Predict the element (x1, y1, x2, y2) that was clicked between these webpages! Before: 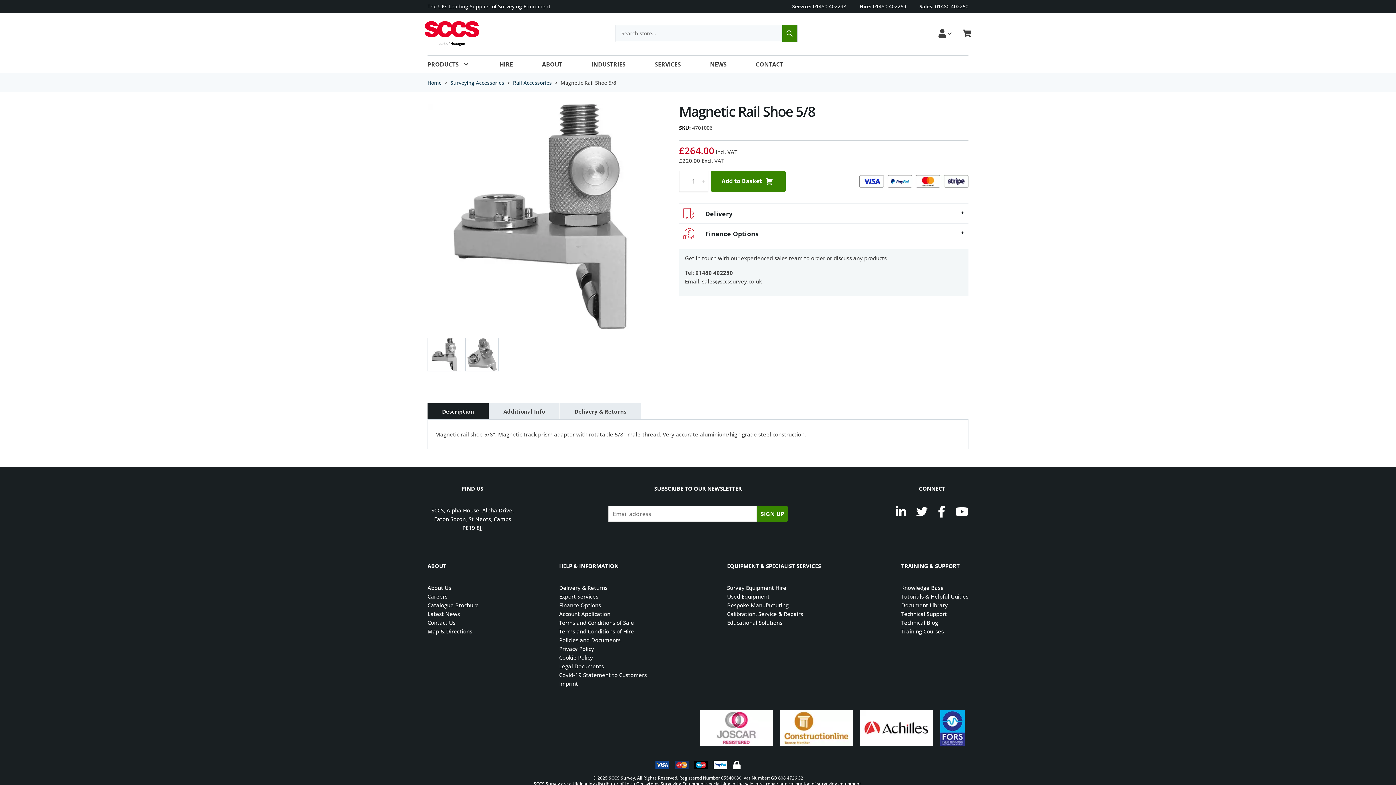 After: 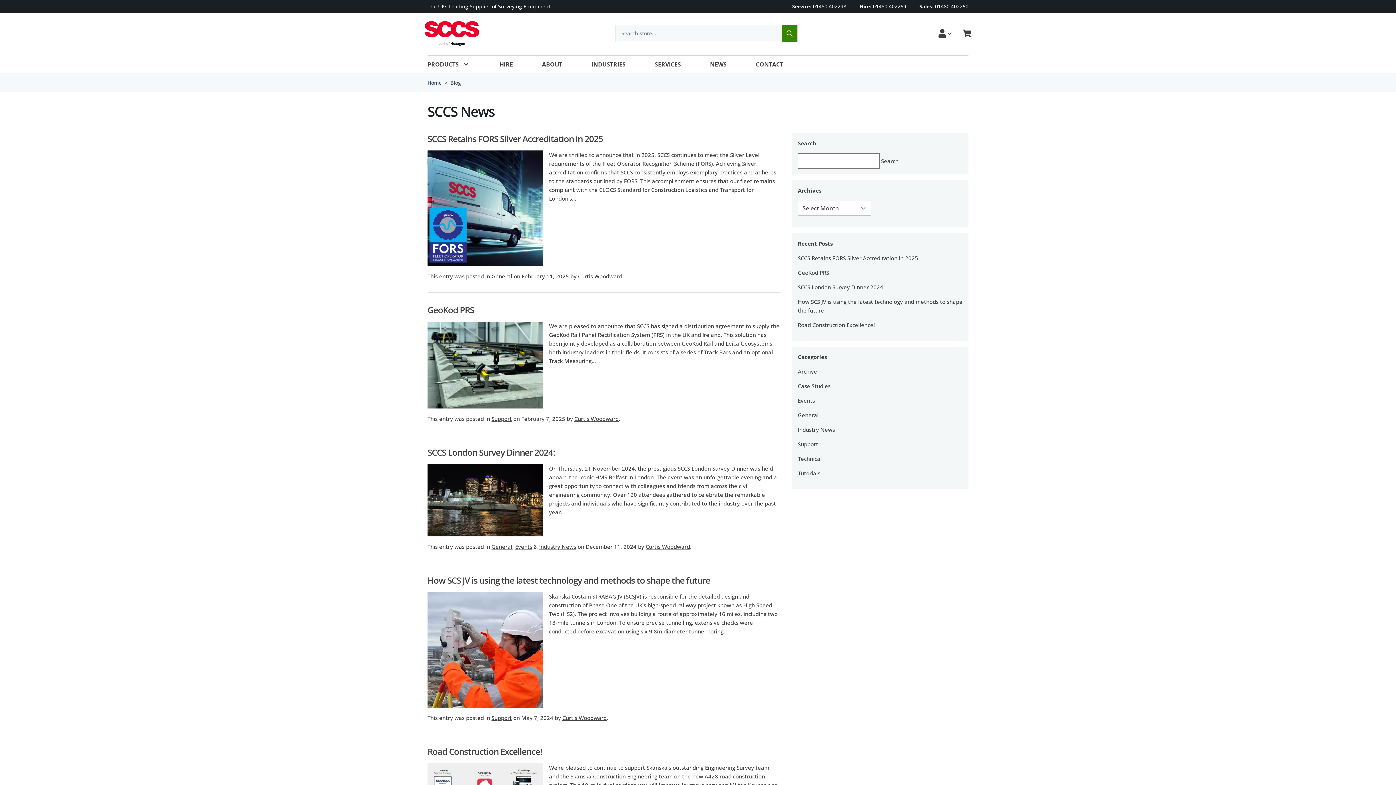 Action: label: Latest News bbox: (427, 609, 478, 618)